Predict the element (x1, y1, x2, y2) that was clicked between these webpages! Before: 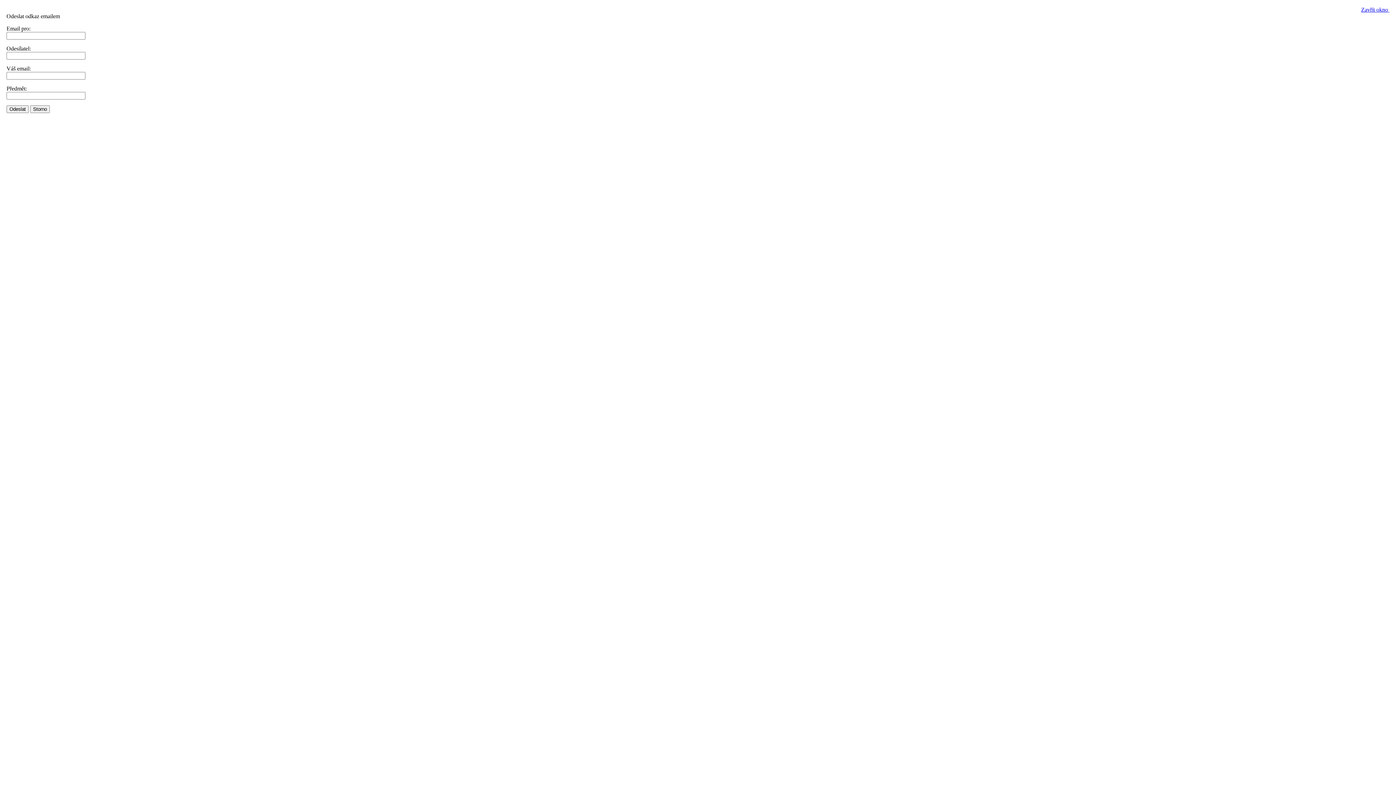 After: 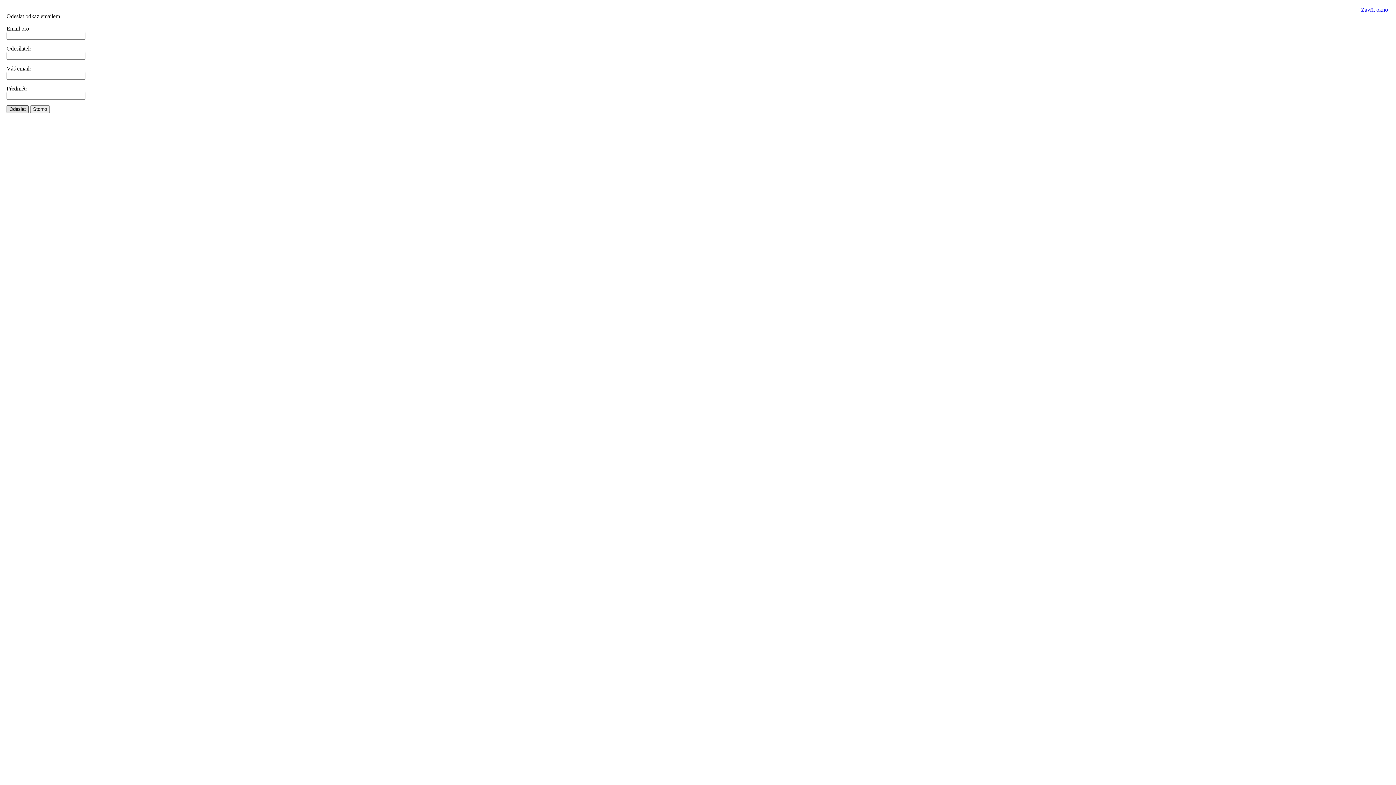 Action: bbox: (6, 105, 28, 113) label: Odeslat